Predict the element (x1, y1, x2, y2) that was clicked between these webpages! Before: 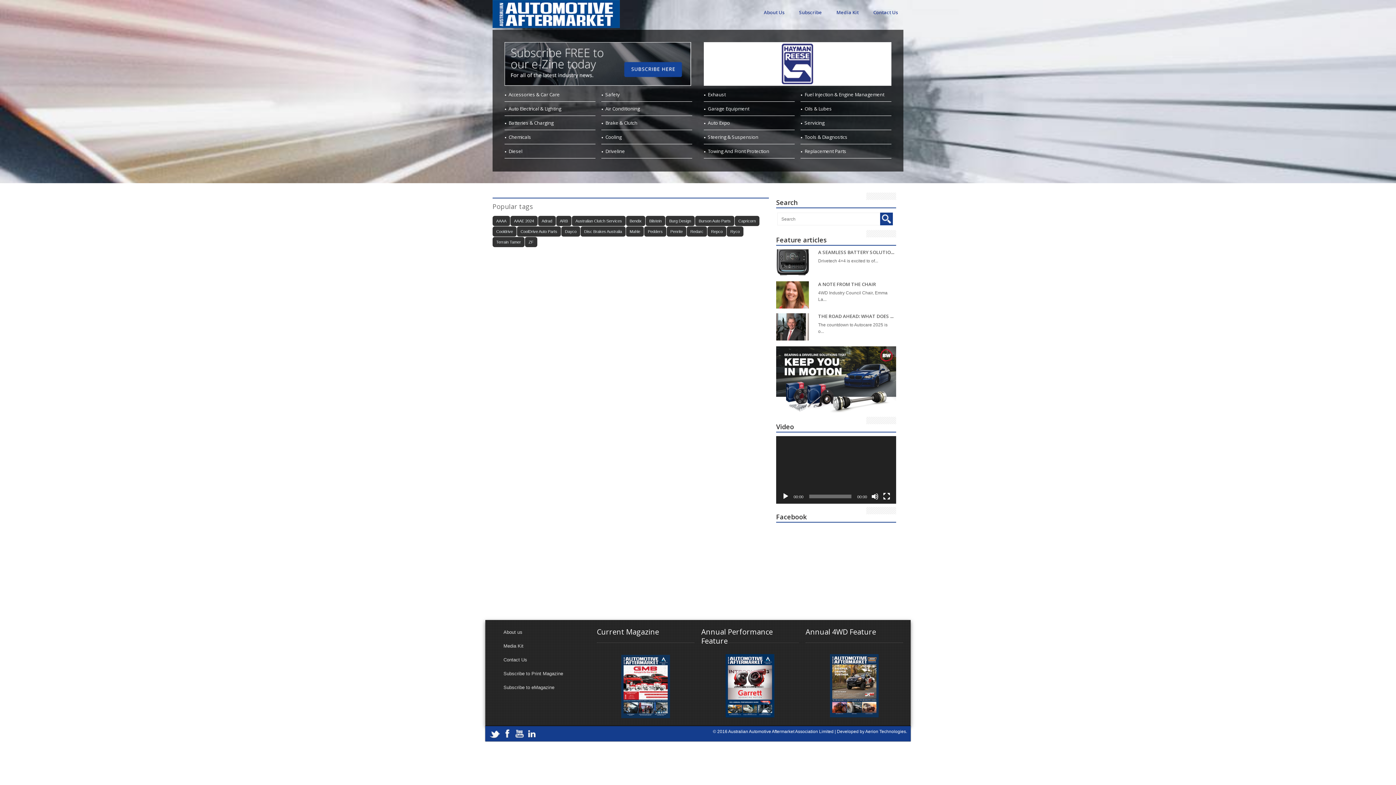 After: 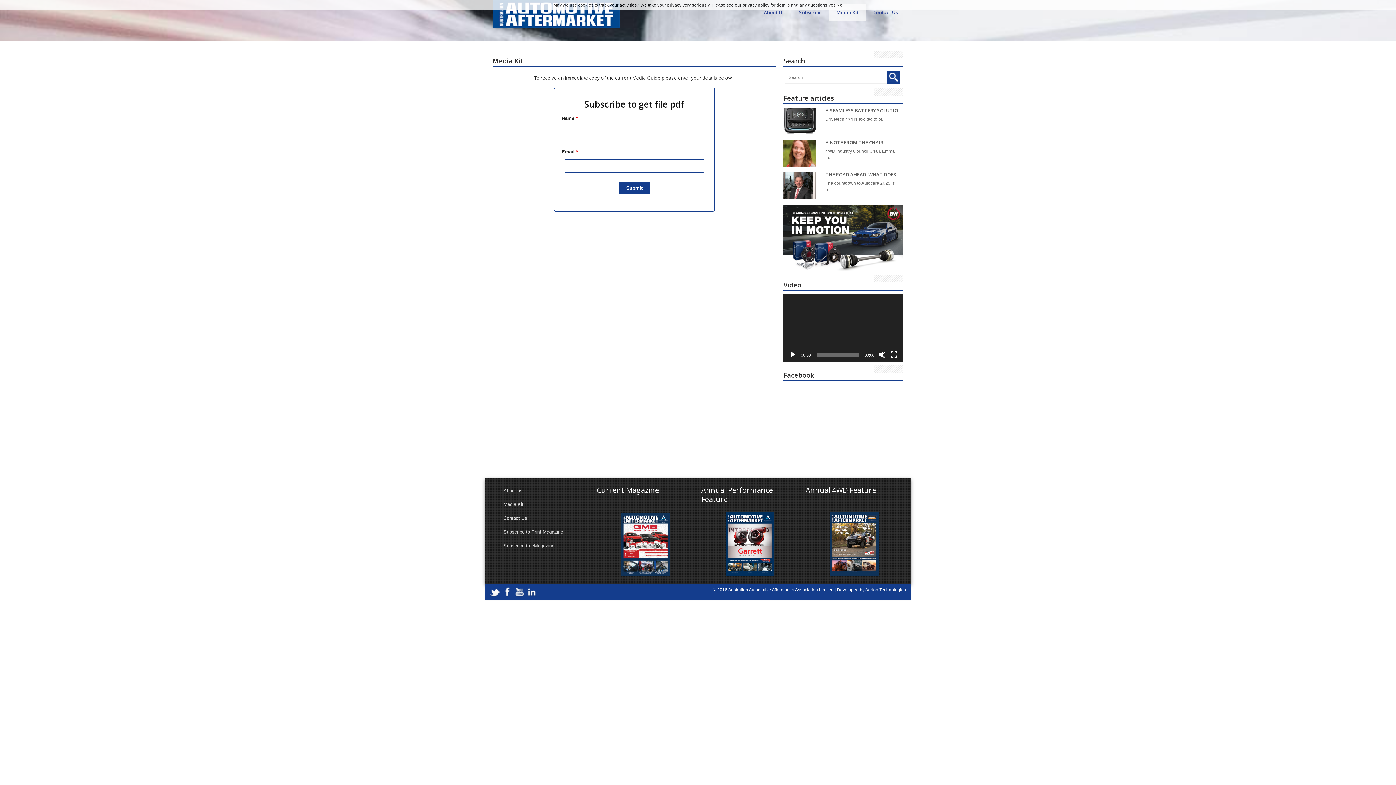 Action: label: Media Kit bbox: (503, 643, 523, 649)